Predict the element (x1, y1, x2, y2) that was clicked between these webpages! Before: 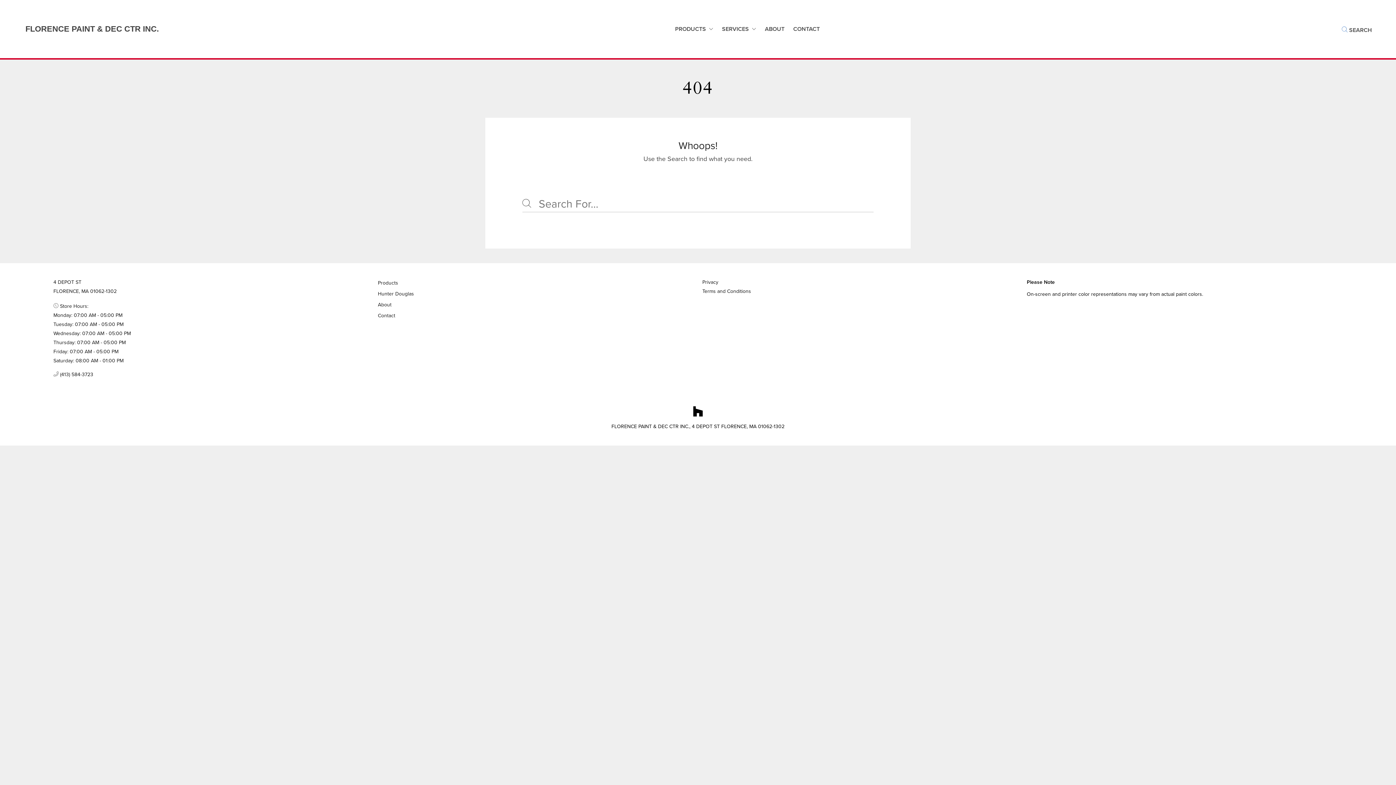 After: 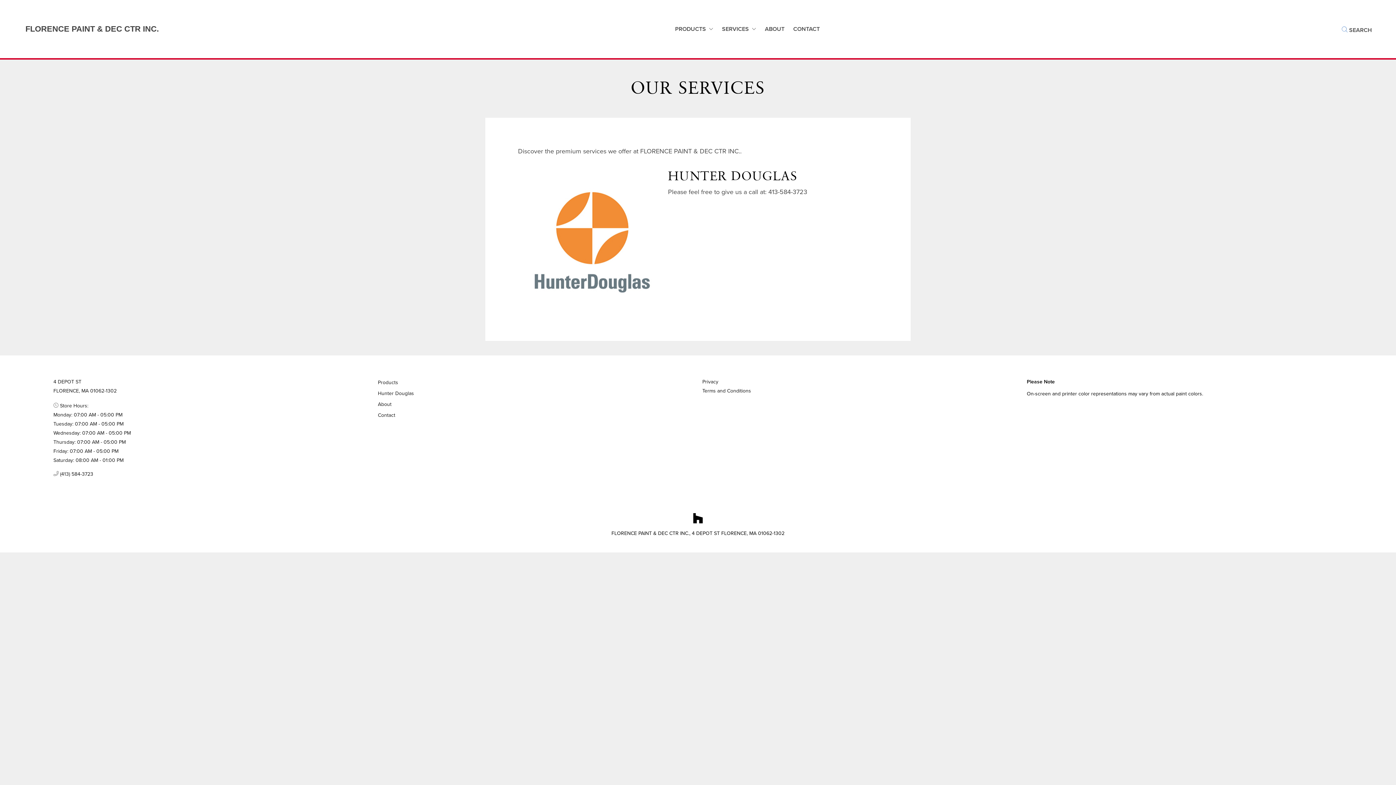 Action: bbox: (717, 18, 760, 40) label: SERVICES